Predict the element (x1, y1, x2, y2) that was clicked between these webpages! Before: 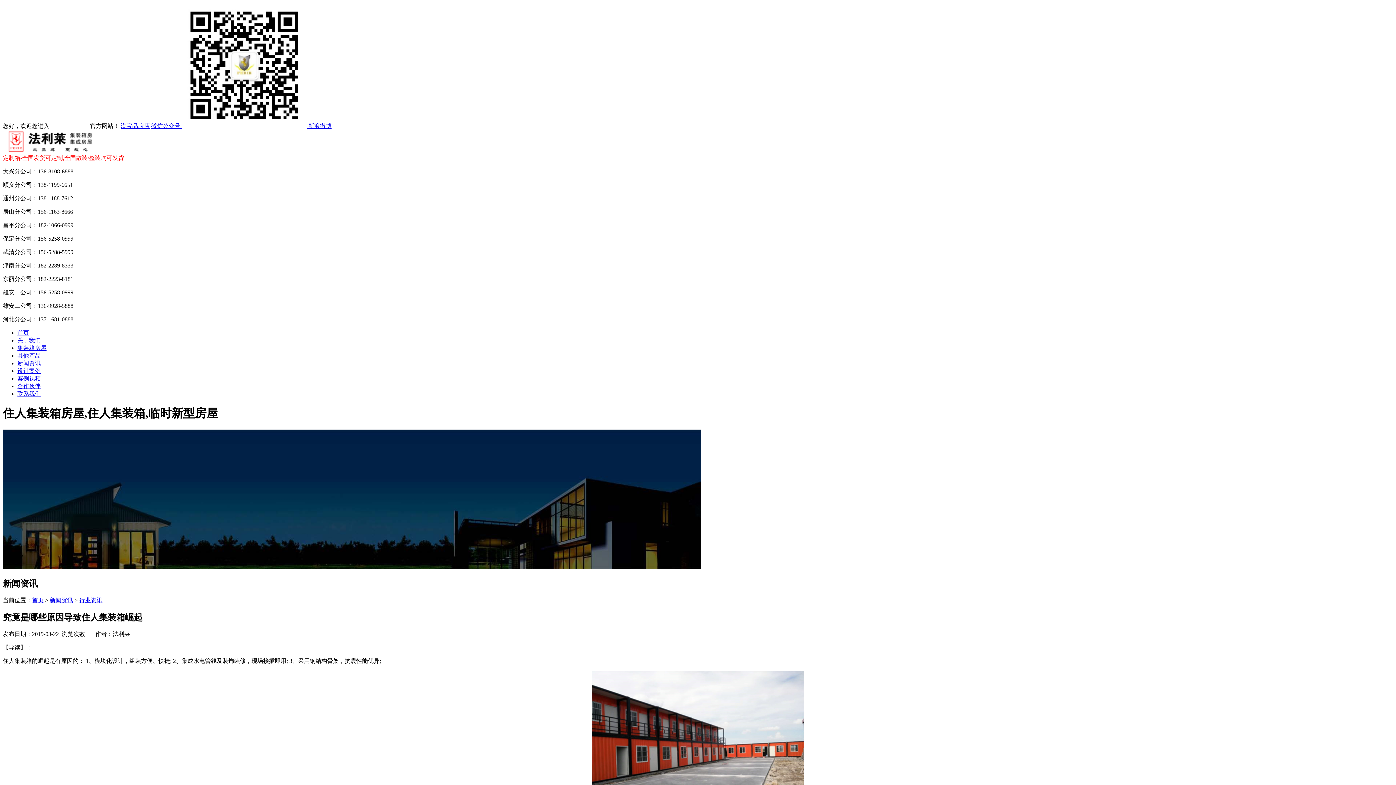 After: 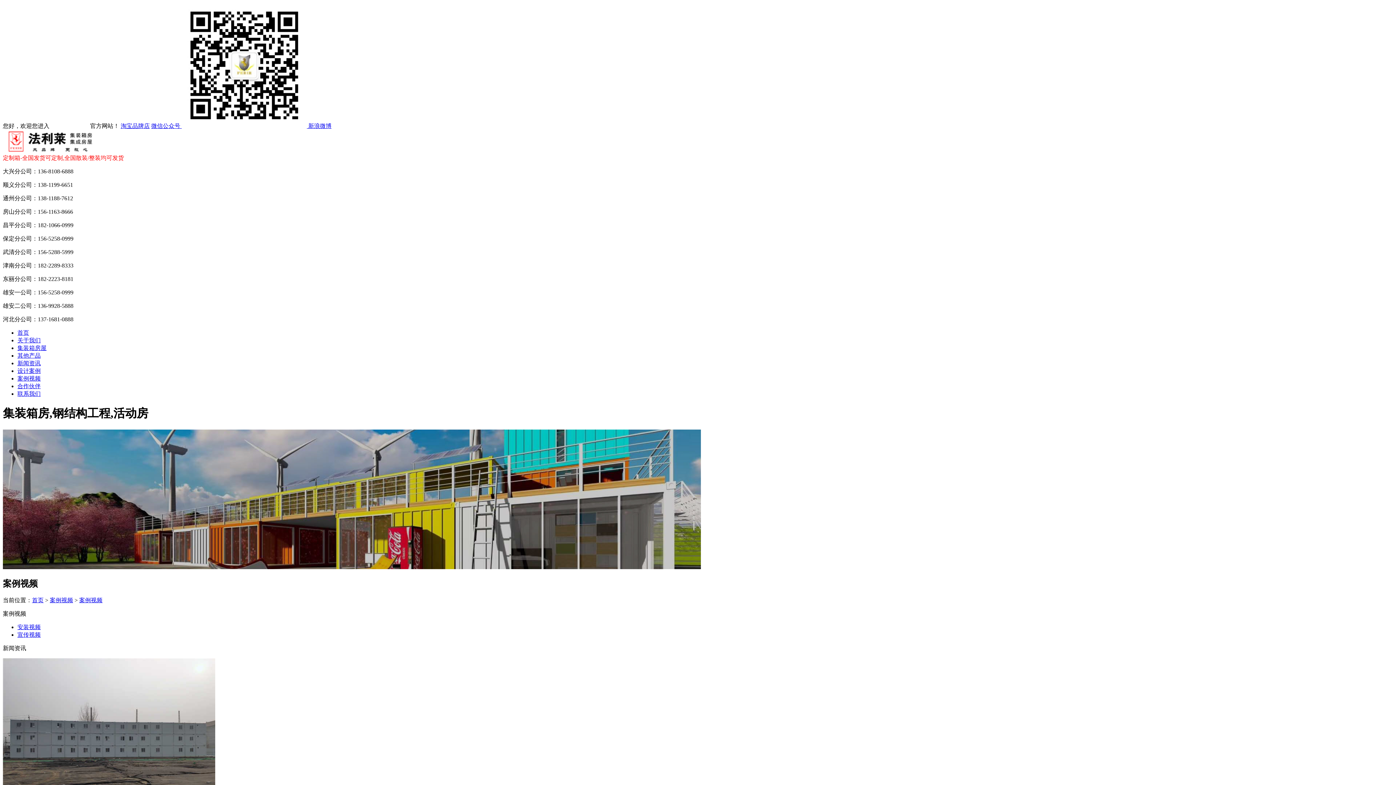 Action: label: 案例视频 bbox: (17, 375, 40, 381)